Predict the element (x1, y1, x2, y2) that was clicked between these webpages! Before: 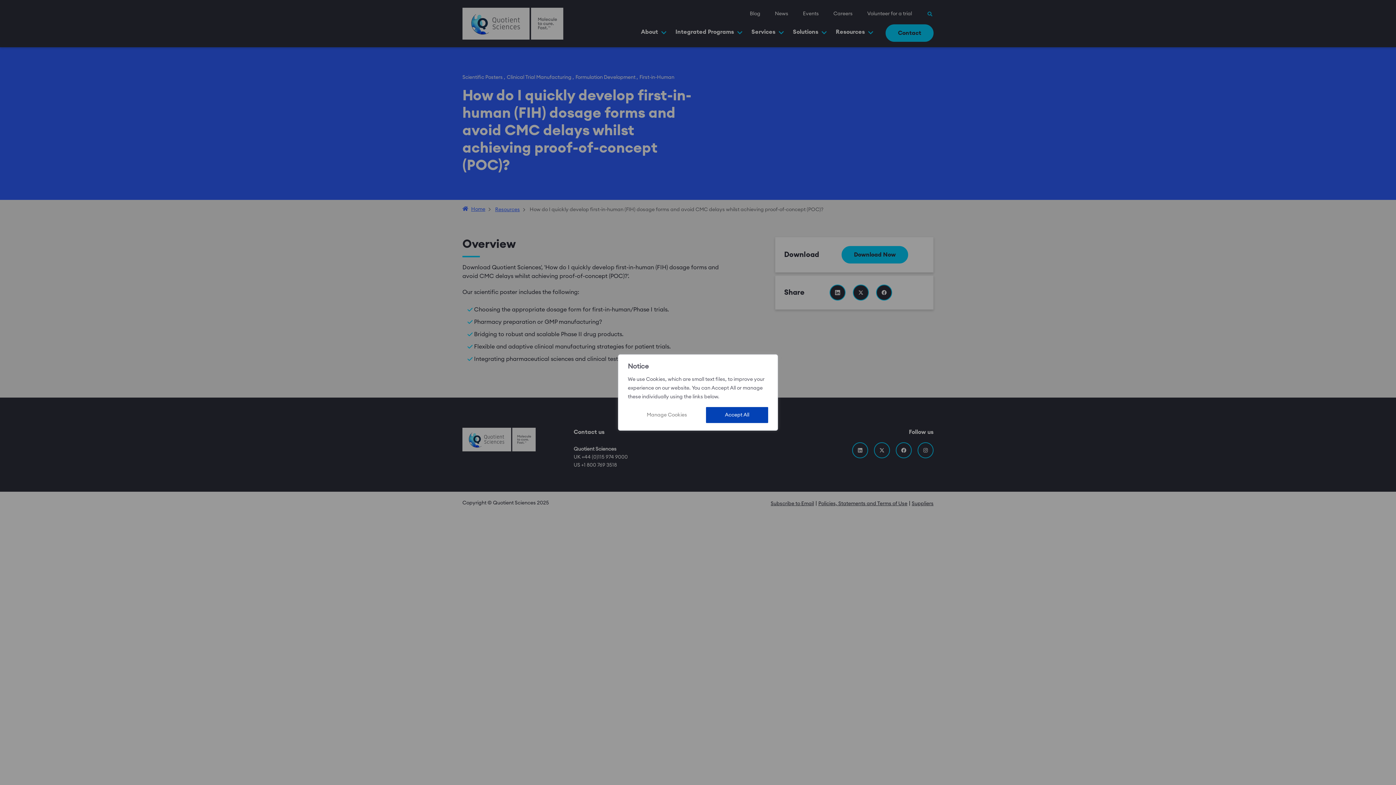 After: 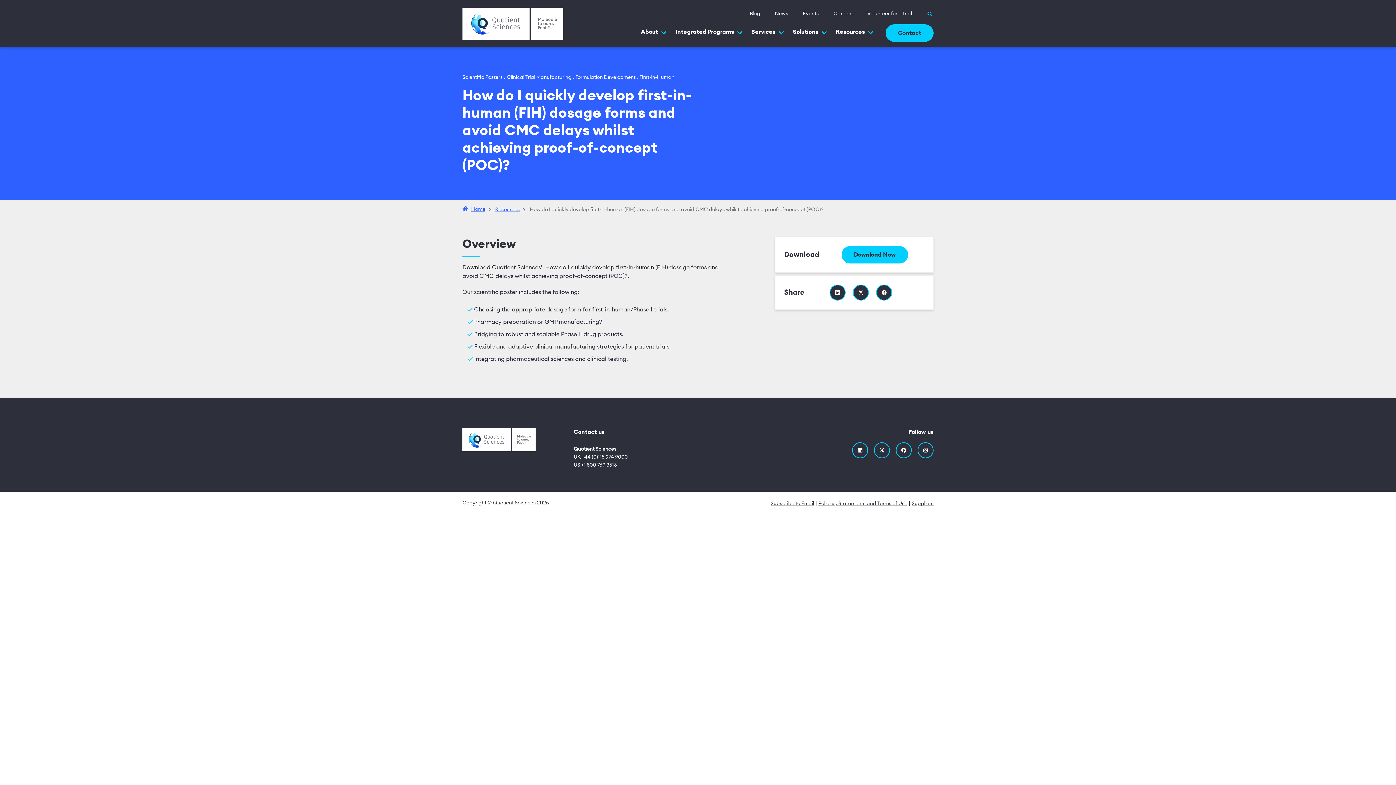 Action: bbox: (706, 407, 768, 423) label: Accept All